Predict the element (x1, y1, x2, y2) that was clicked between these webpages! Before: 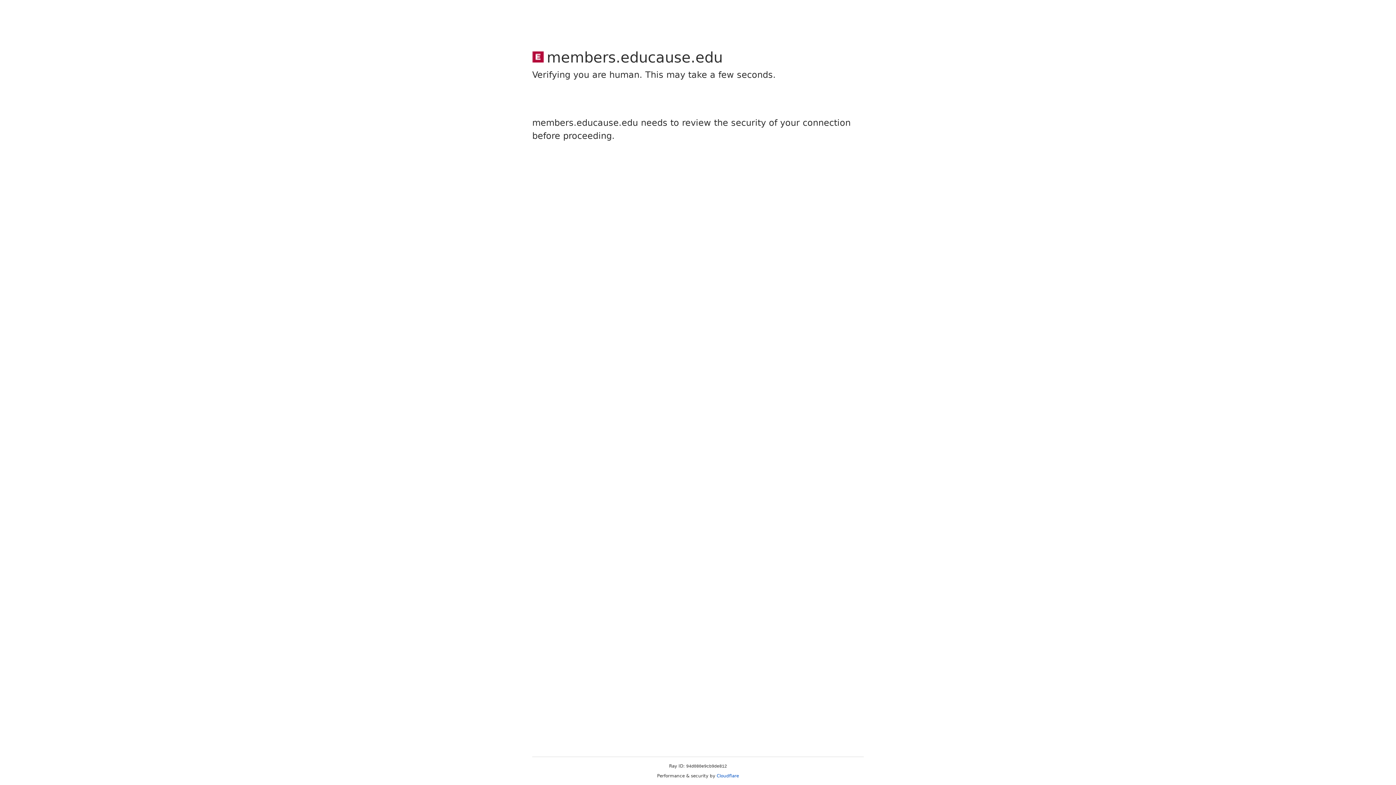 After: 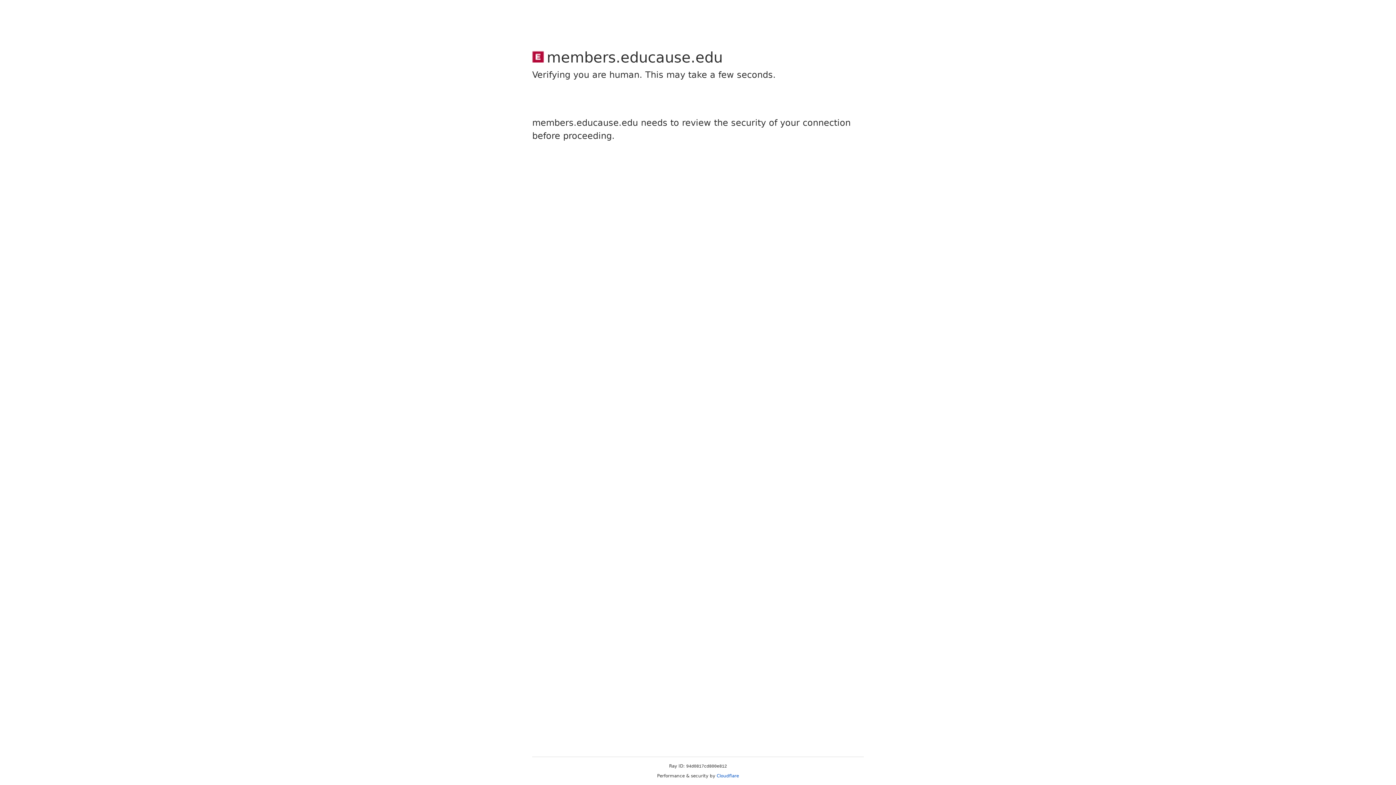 Action: bbox: (716, 773, 739, 778) label: Cloudflare